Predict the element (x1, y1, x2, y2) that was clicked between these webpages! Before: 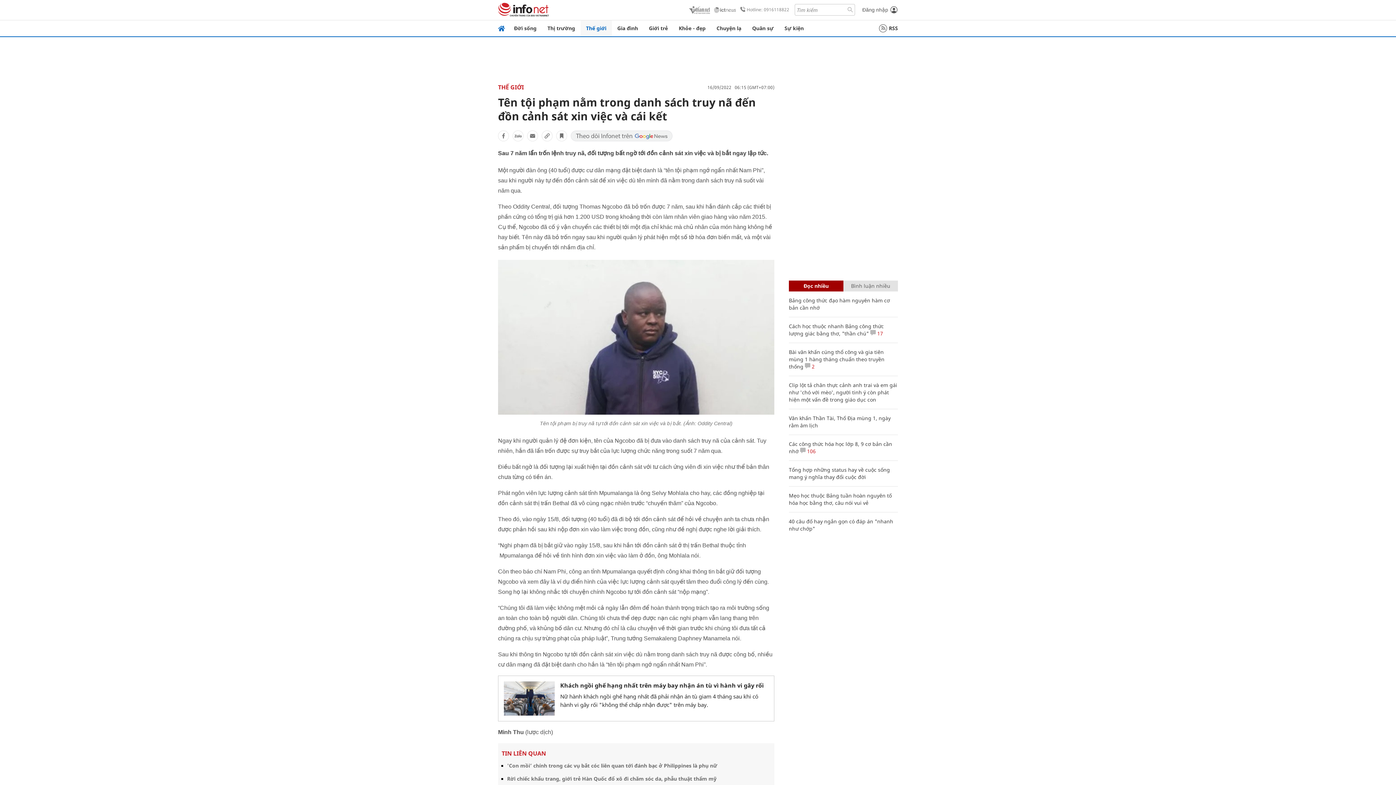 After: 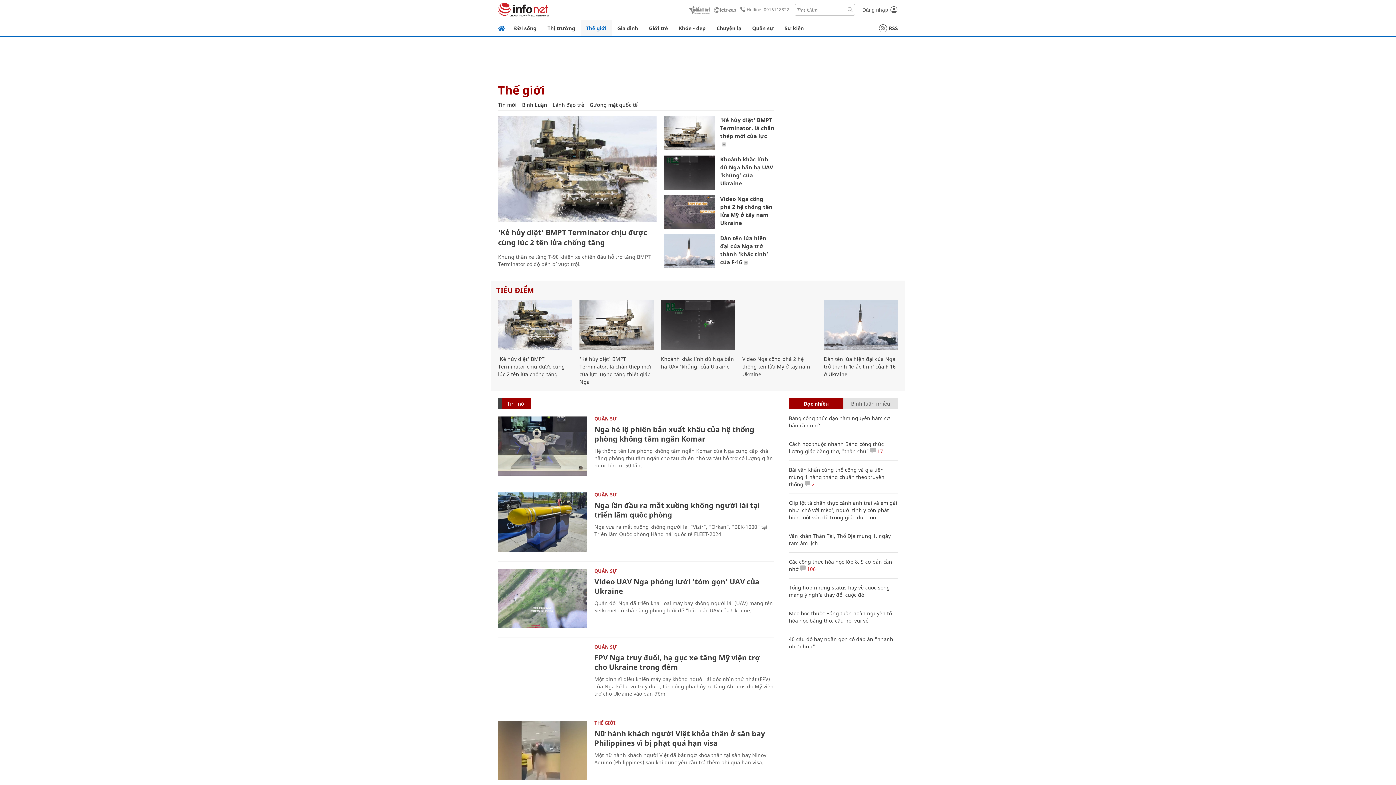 Action: label: THẾ GIỚI bbox: (498, 83, 524, 91)